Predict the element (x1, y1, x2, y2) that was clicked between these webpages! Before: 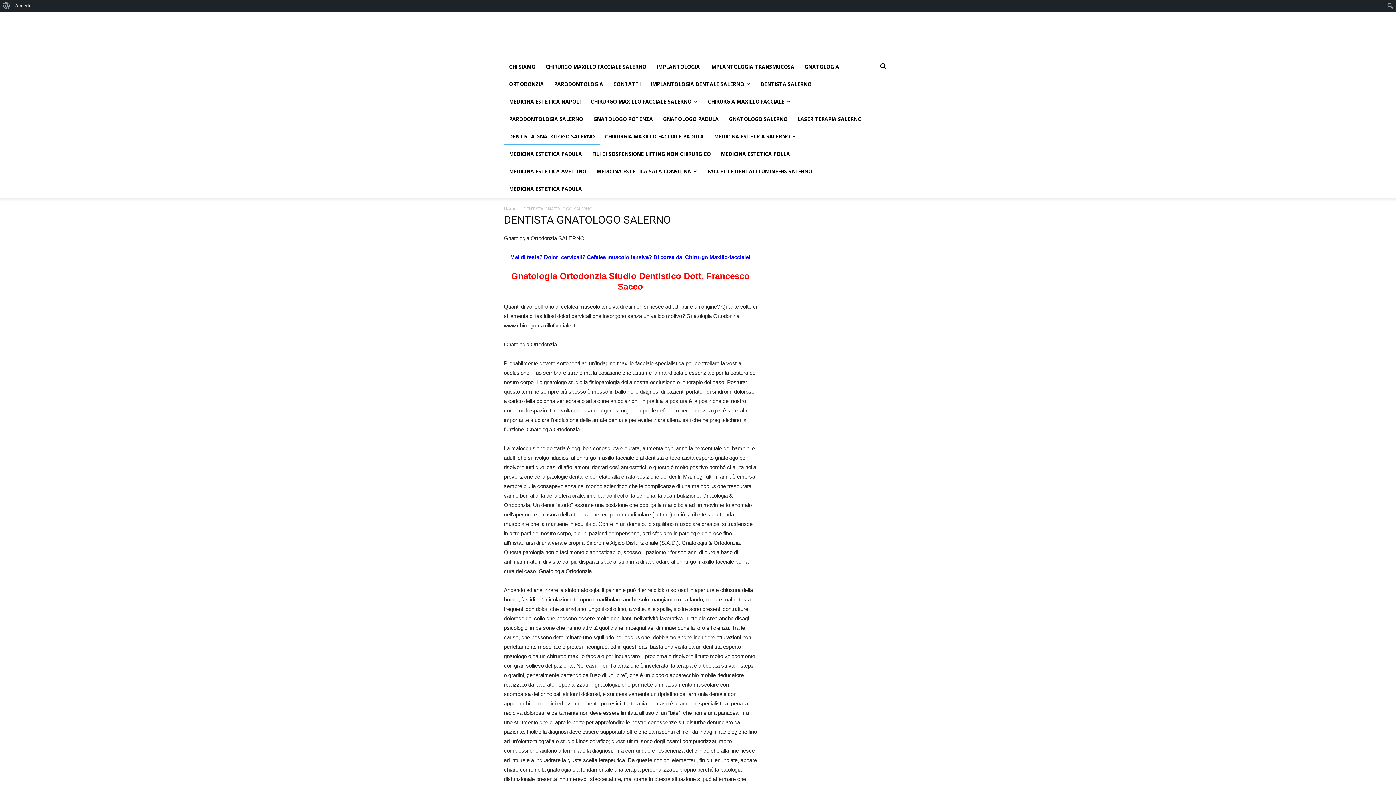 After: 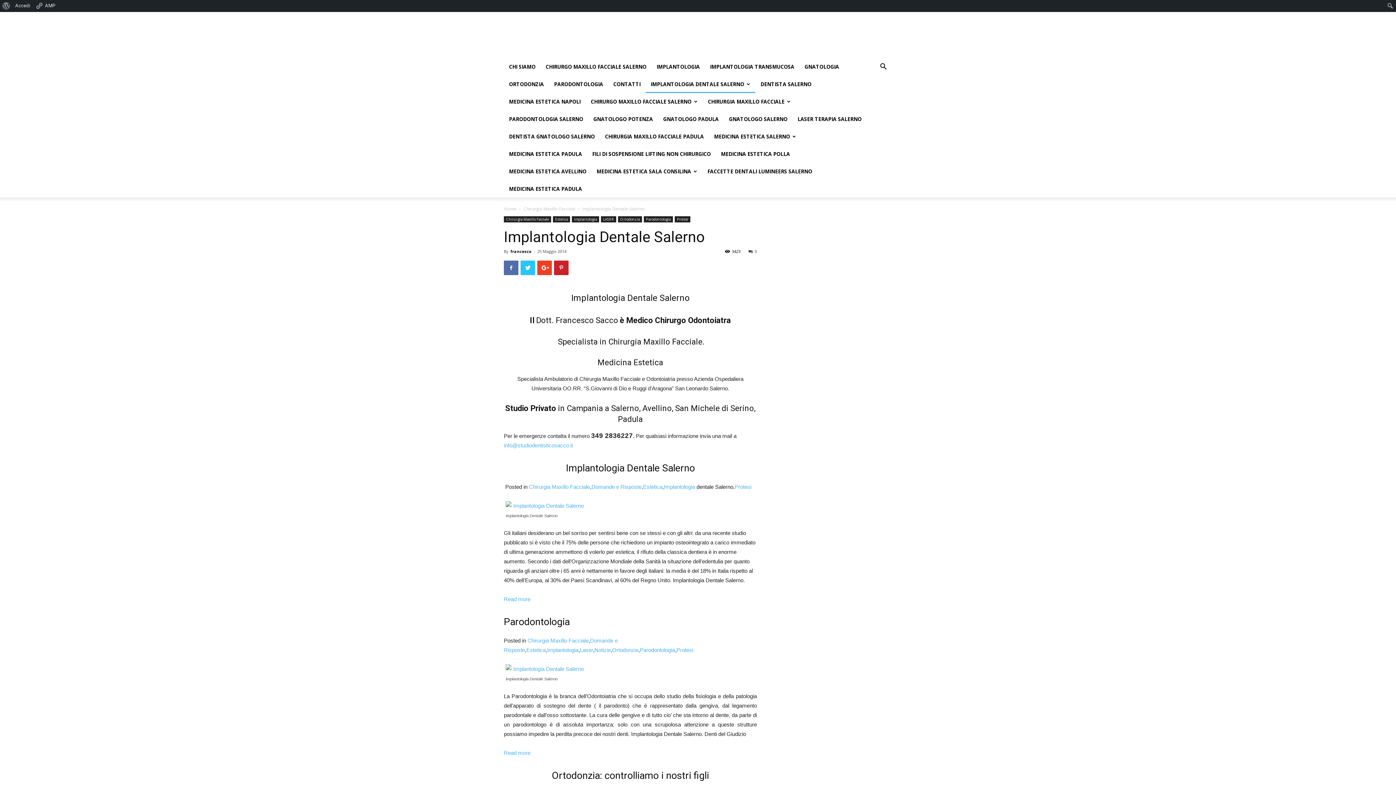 Action: label: IMPLANTOLOGIA DENTALE SALERNO bbox: (645, 75, 755, 93)